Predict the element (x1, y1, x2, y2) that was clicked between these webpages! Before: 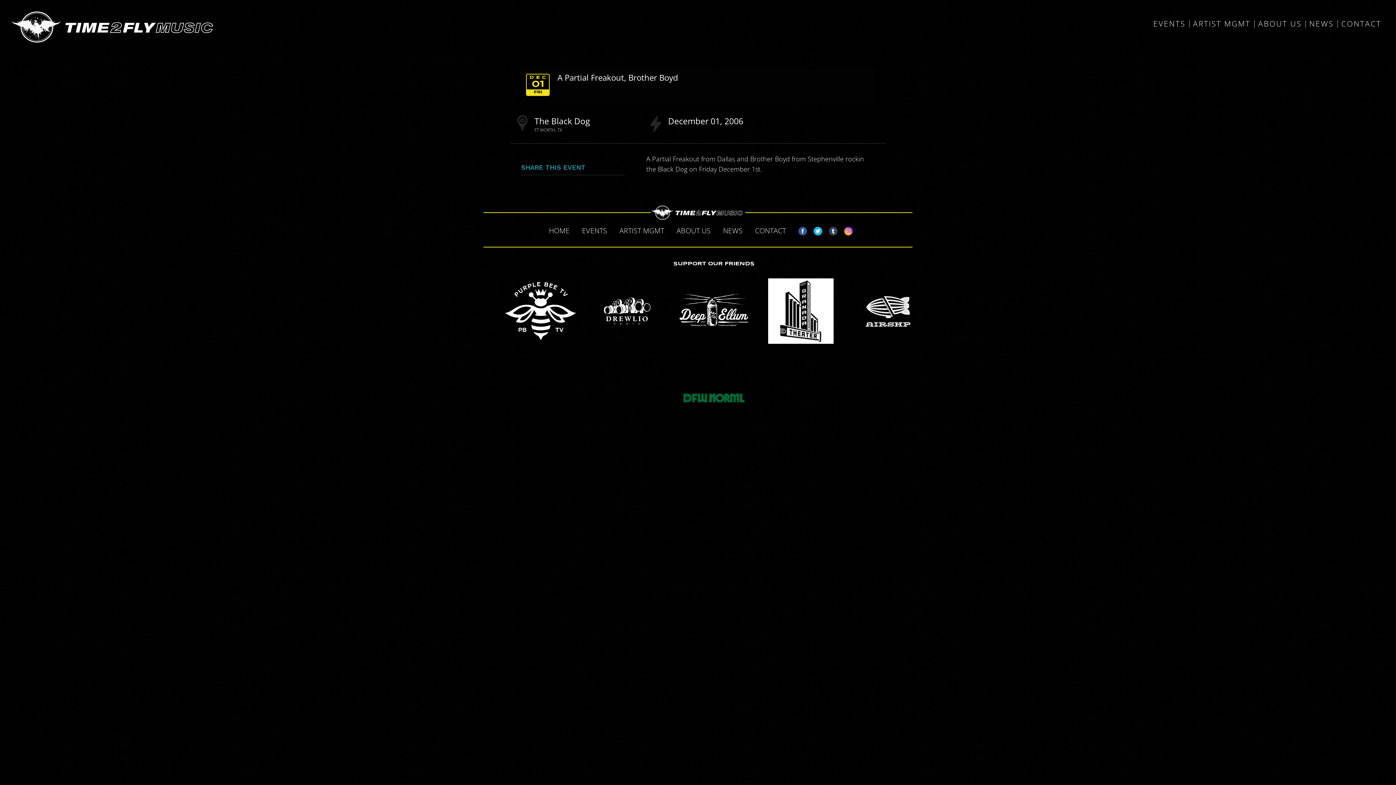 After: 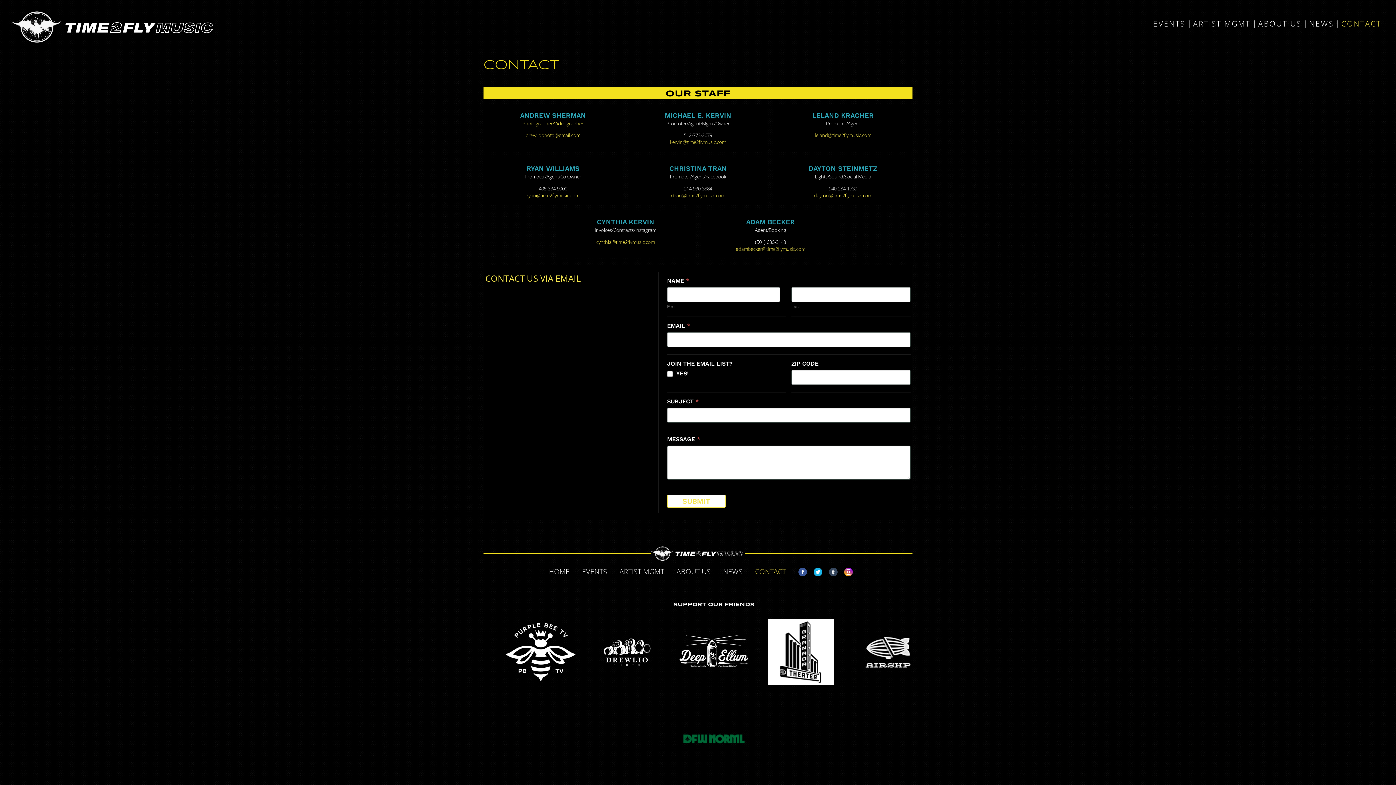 Action: label: CONTACT bbox: (1337, 19, 1385, 29)